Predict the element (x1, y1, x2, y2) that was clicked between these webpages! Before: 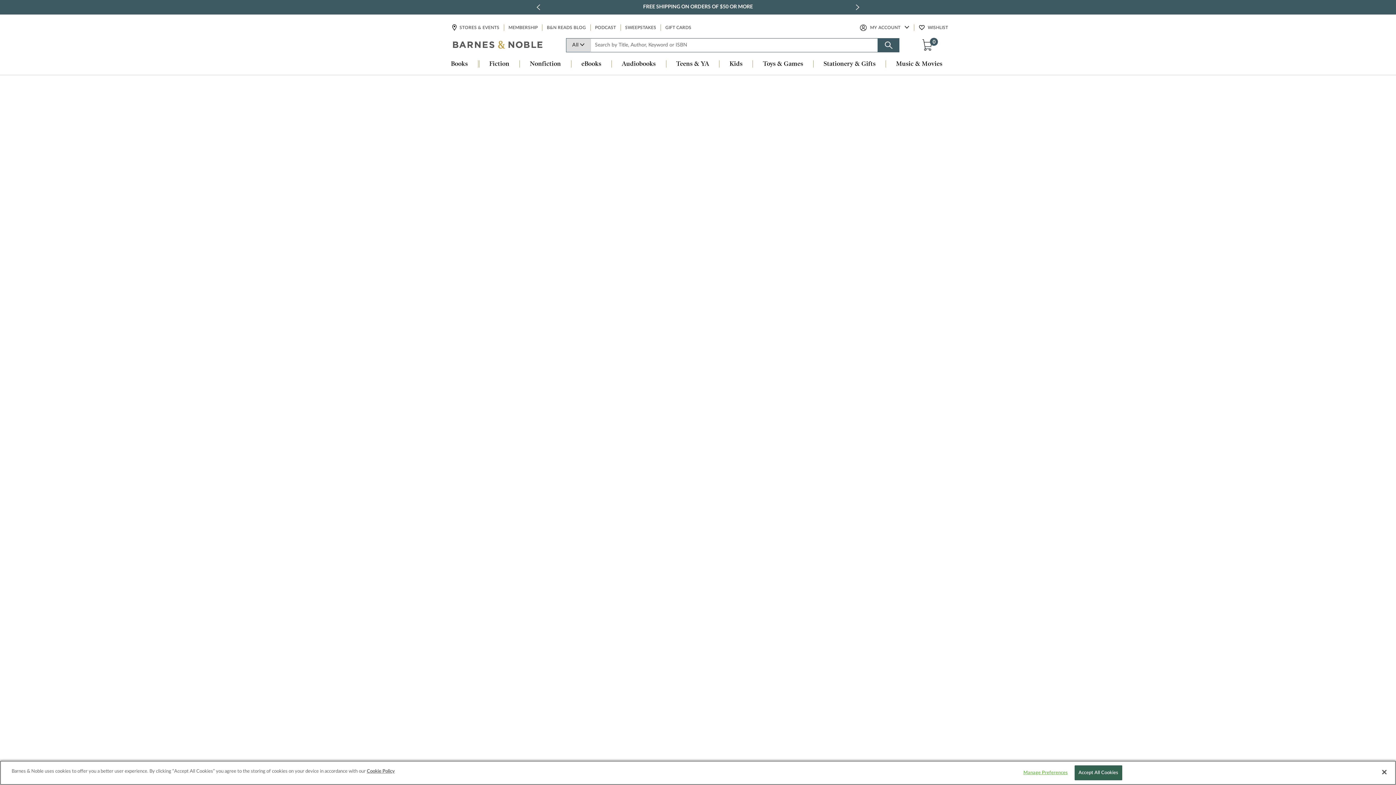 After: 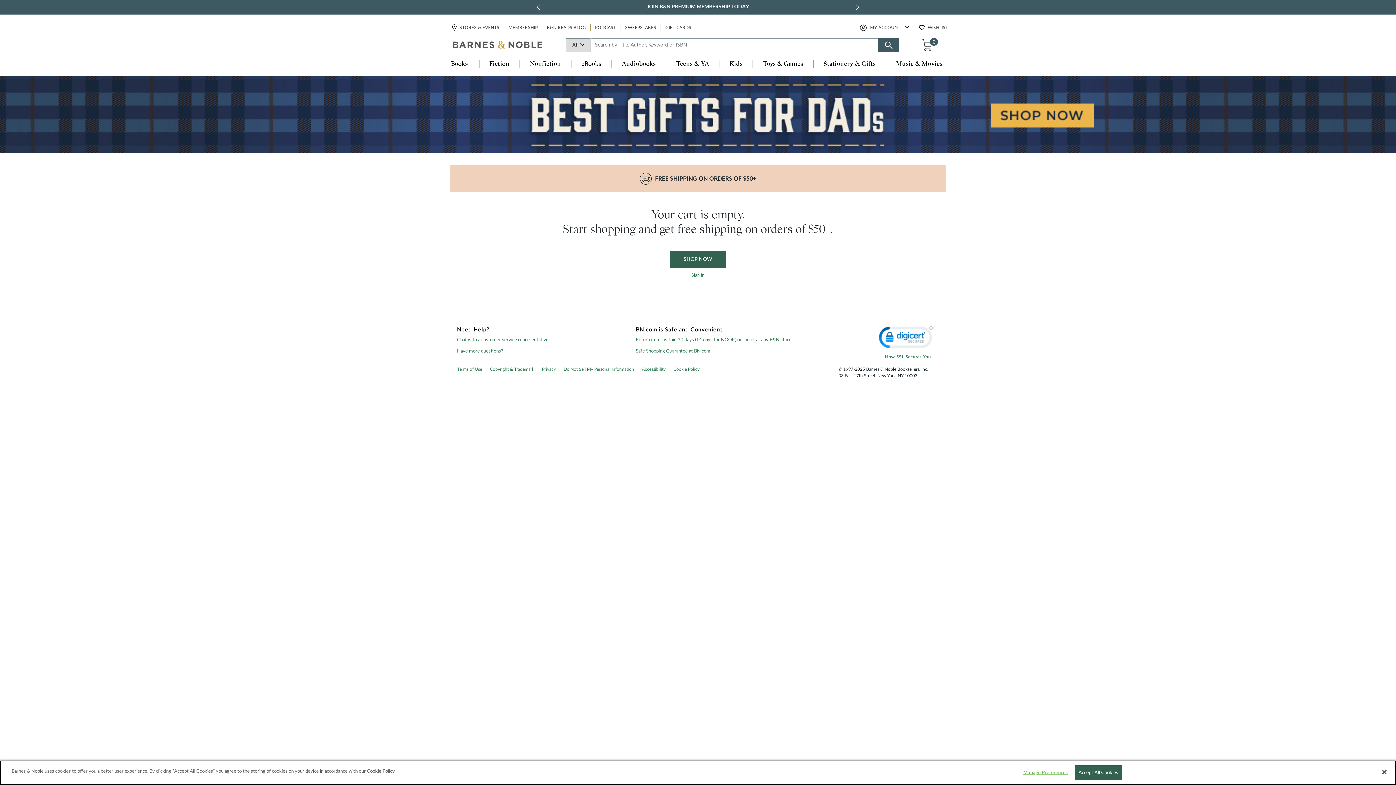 Action: label: 0 ITEM IN CART
0 bbox: (921, 38, 936, 51)